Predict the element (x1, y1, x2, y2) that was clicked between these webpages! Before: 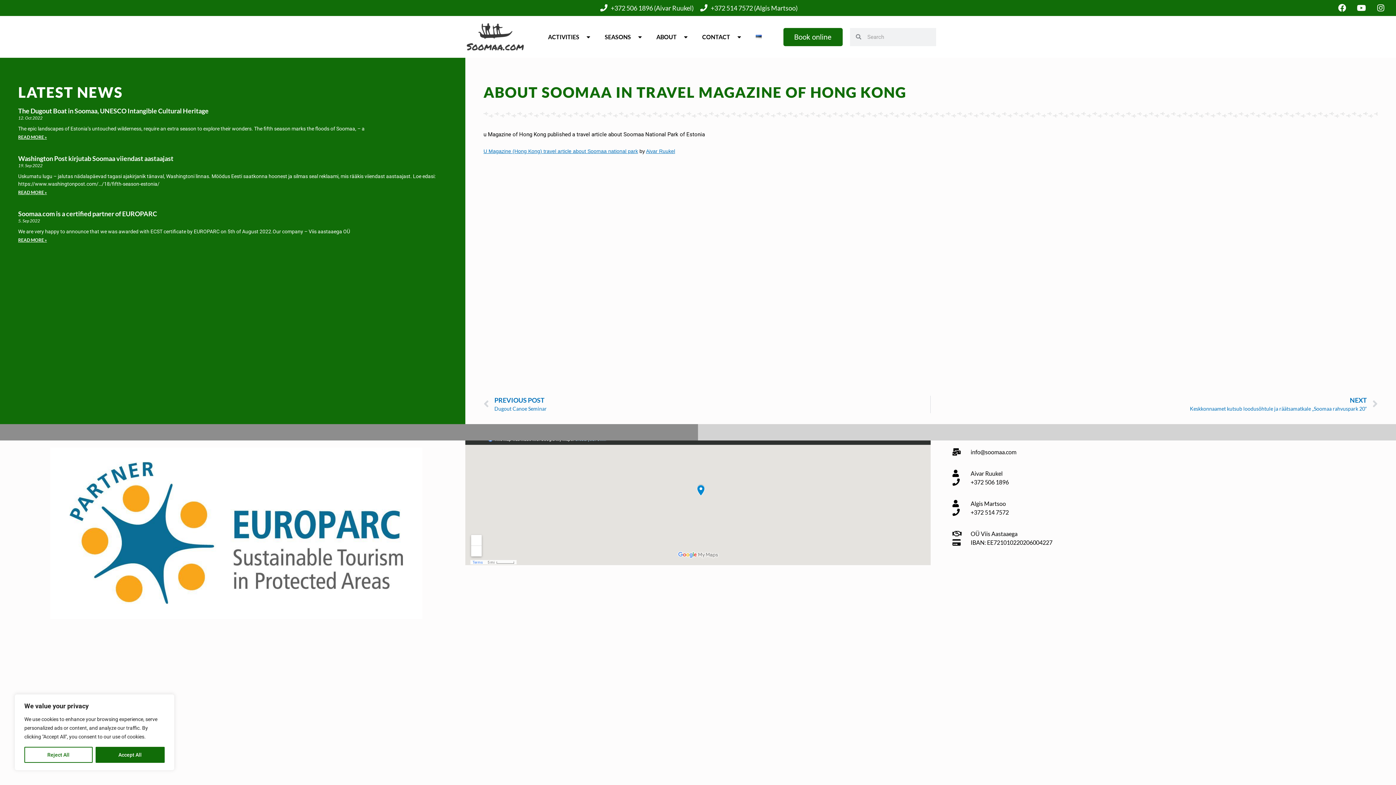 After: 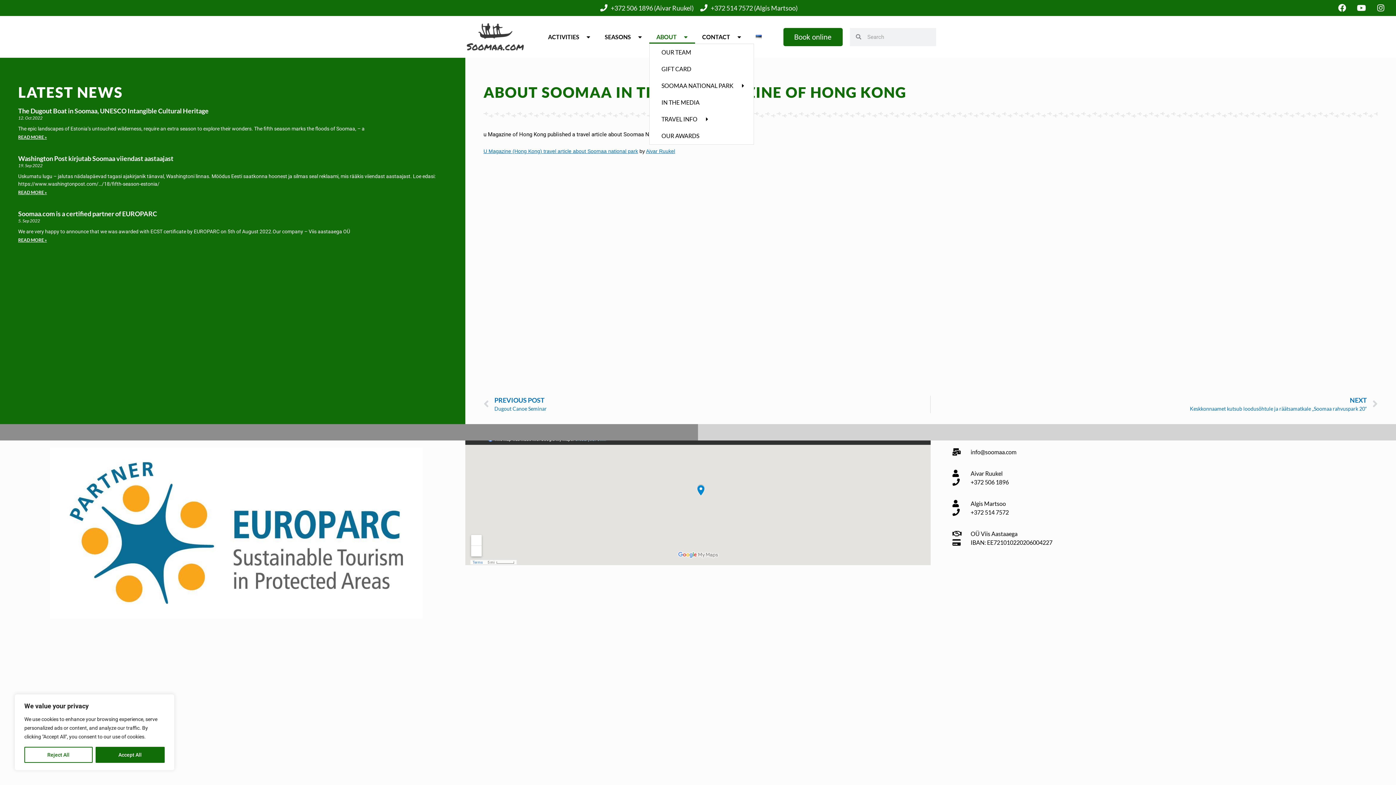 Action: label: ABOUT bbox: (649, 30, 695, 43)